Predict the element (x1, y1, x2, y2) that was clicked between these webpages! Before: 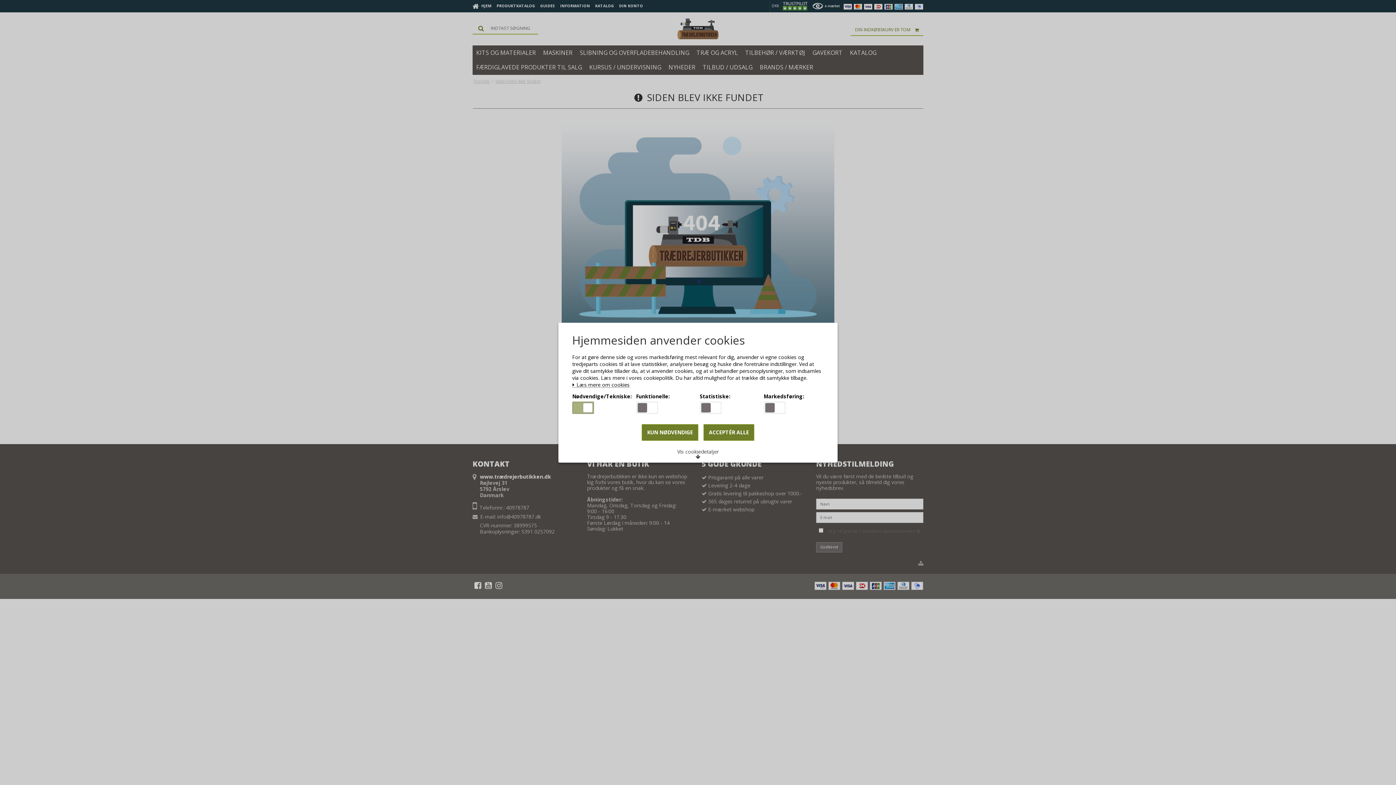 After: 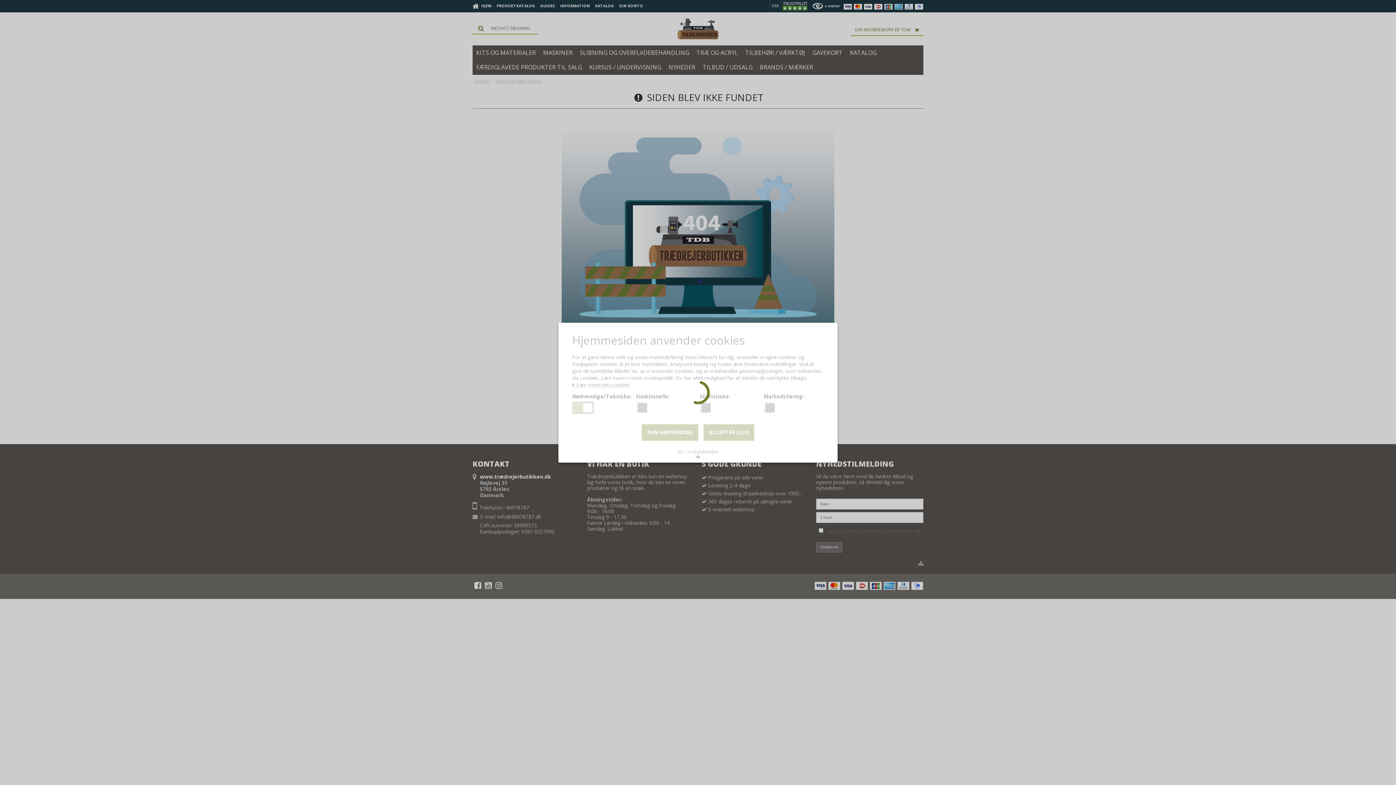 Action: label: ACCEPTÉR ALLE bbox: (703, 424, 754, 440)